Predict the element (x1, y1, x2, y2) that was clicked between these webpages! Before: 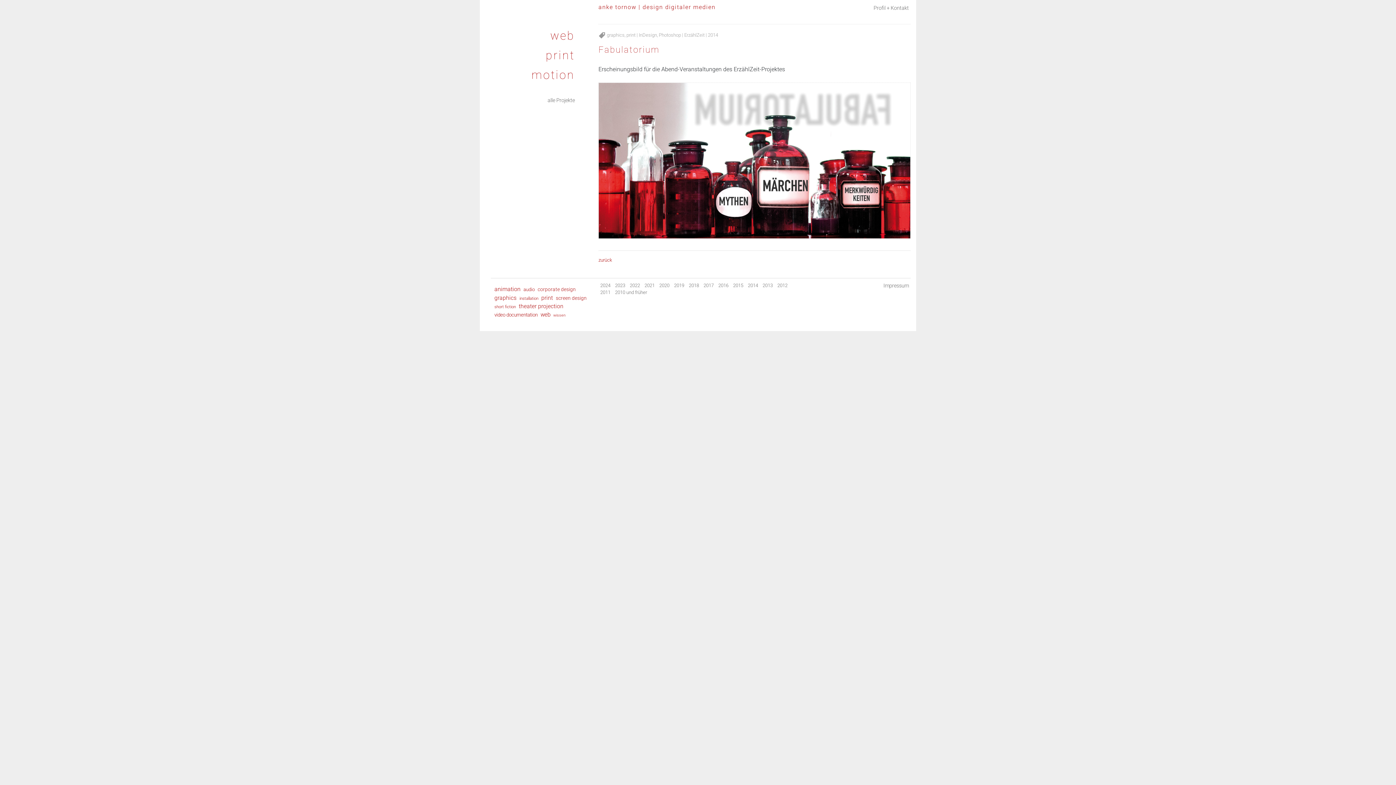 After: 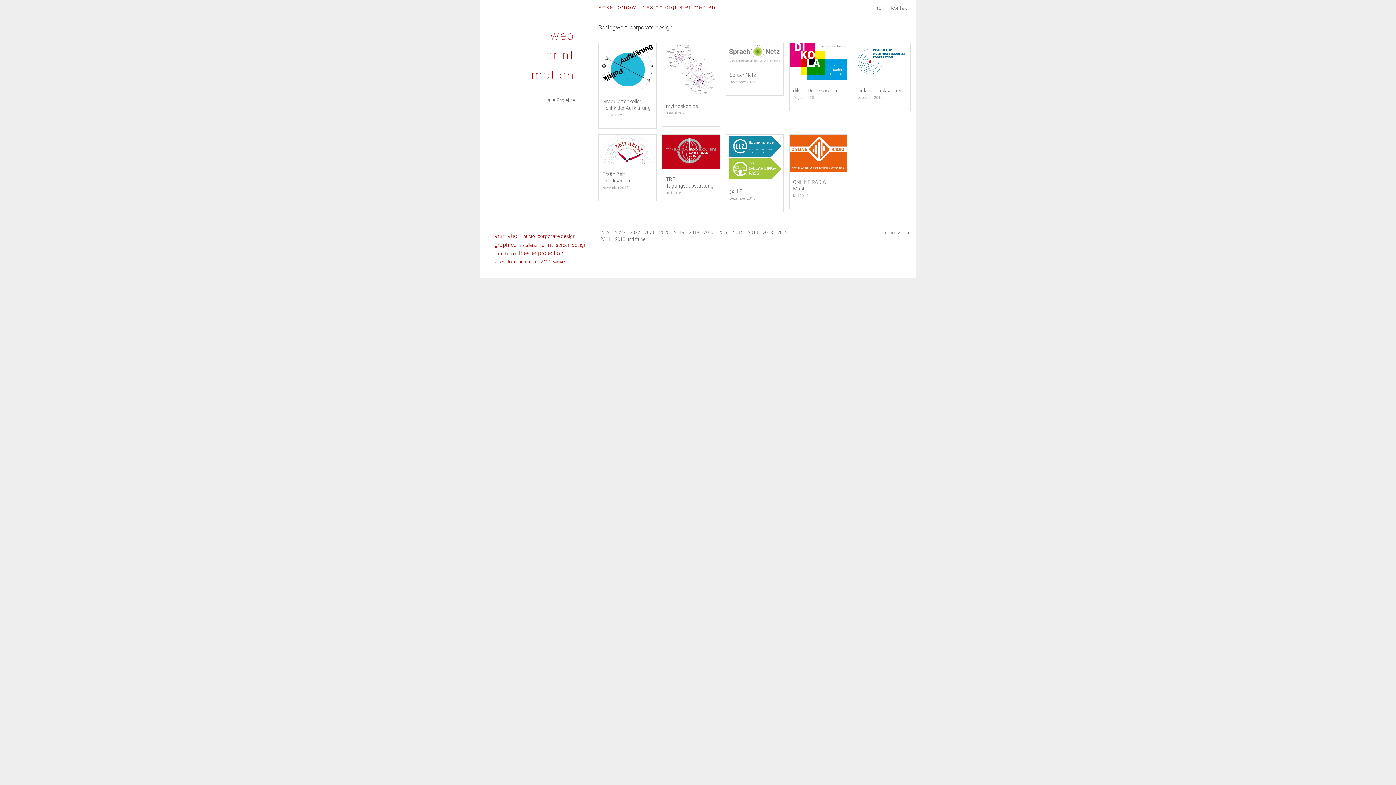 Action: bbox: (537, 285, 576, 293) label: corporate design (9 Einträge)